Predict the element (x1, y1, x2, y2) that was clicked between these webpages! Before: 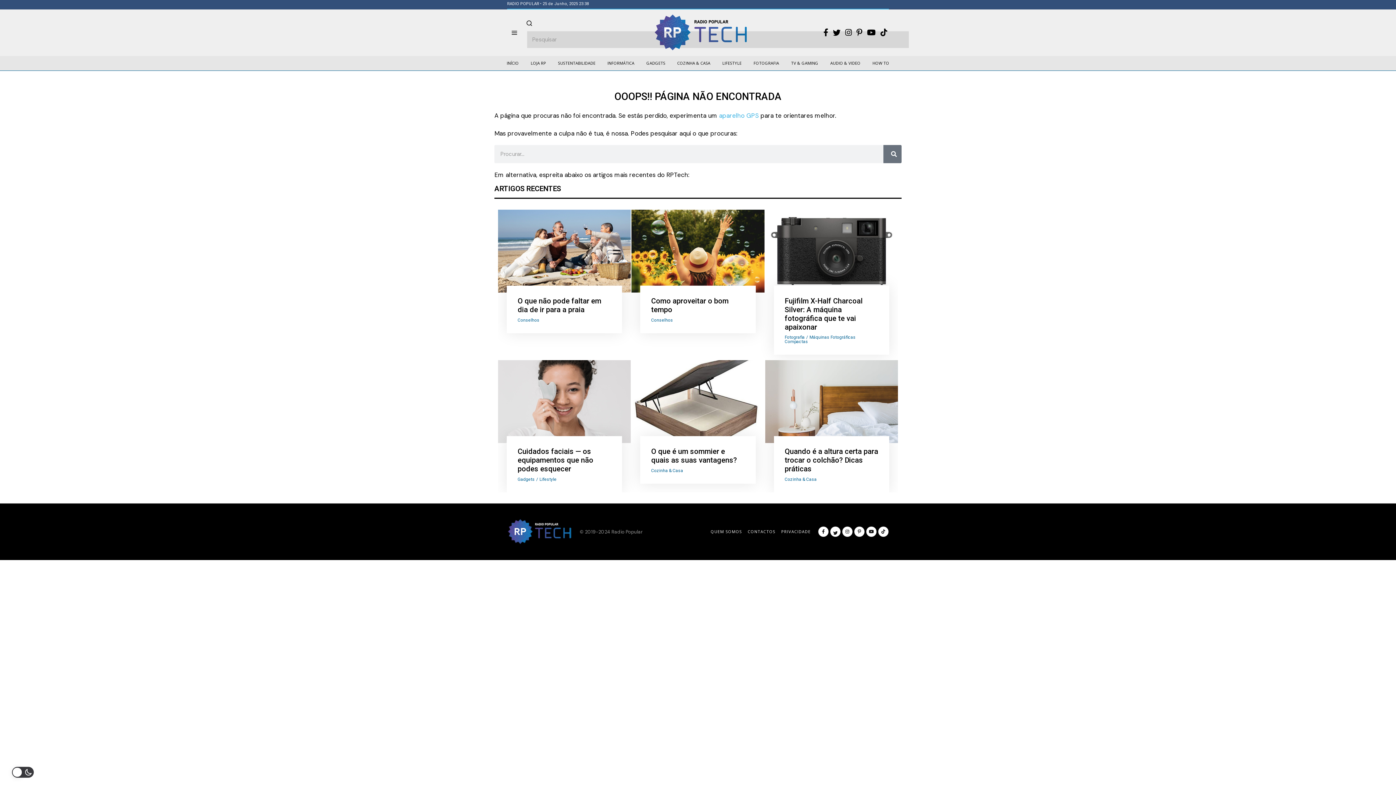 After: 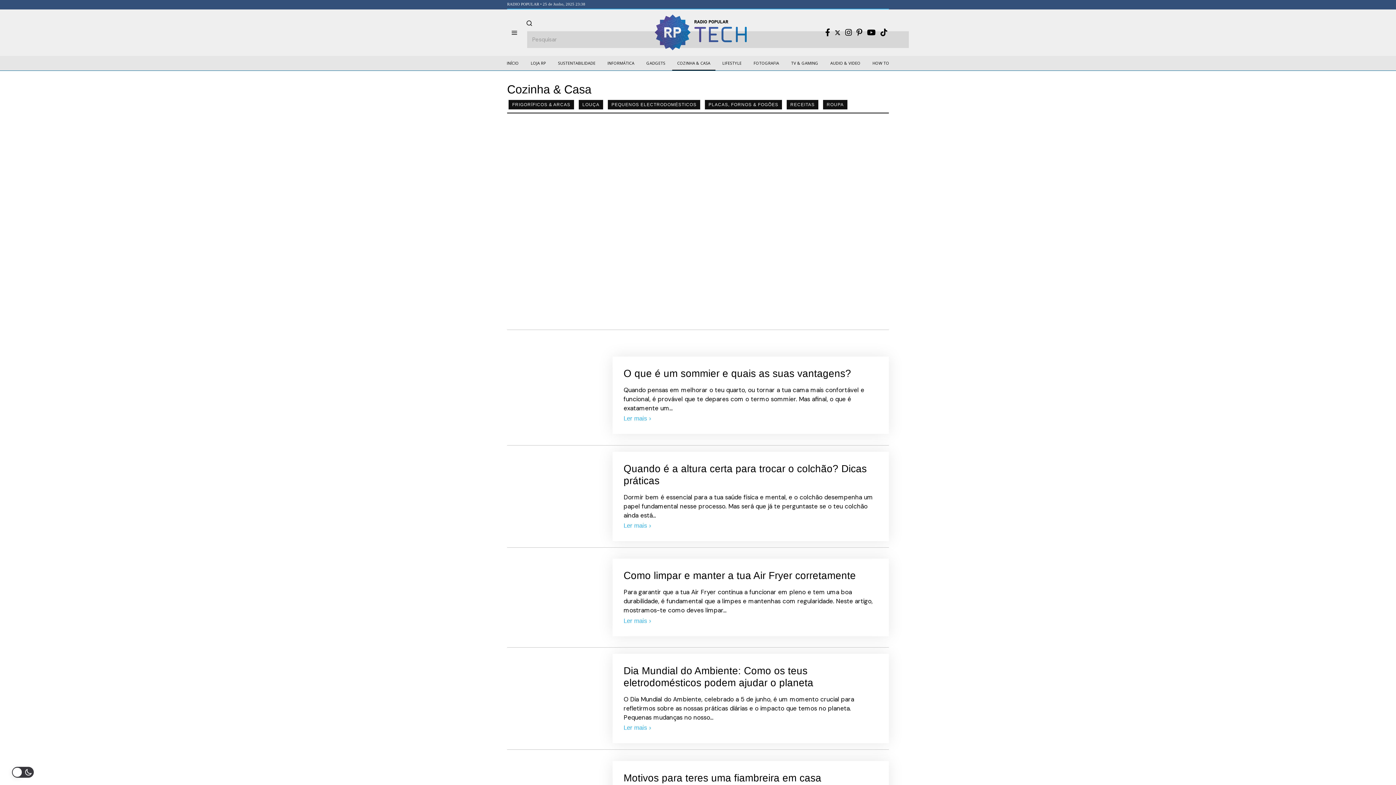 Action: label: Cozinha & Casa bbox: (651, 468, 683, 473)